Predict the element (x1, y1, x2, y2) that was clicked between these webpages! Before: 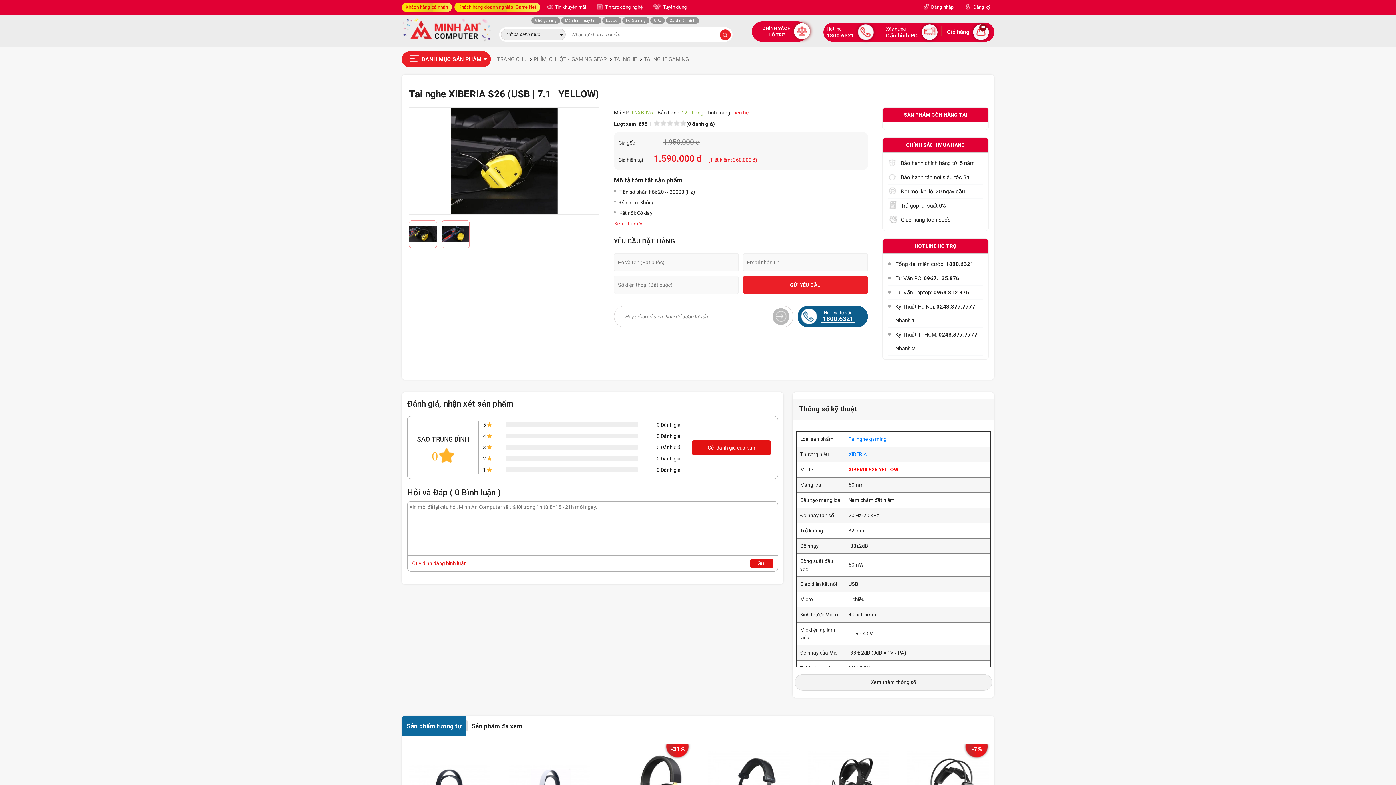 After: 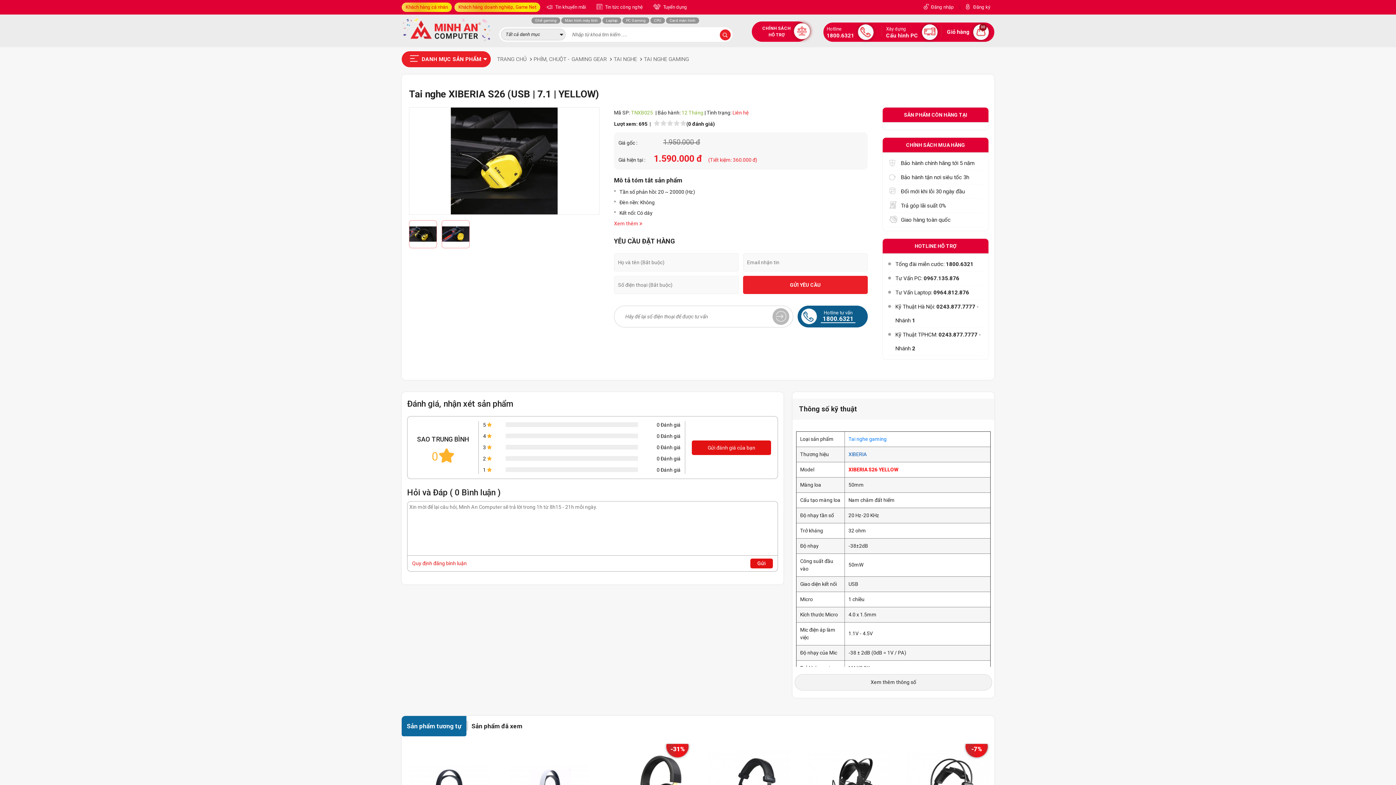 Action: label: XIBERIA bbox: (848, 451, 867, 457)